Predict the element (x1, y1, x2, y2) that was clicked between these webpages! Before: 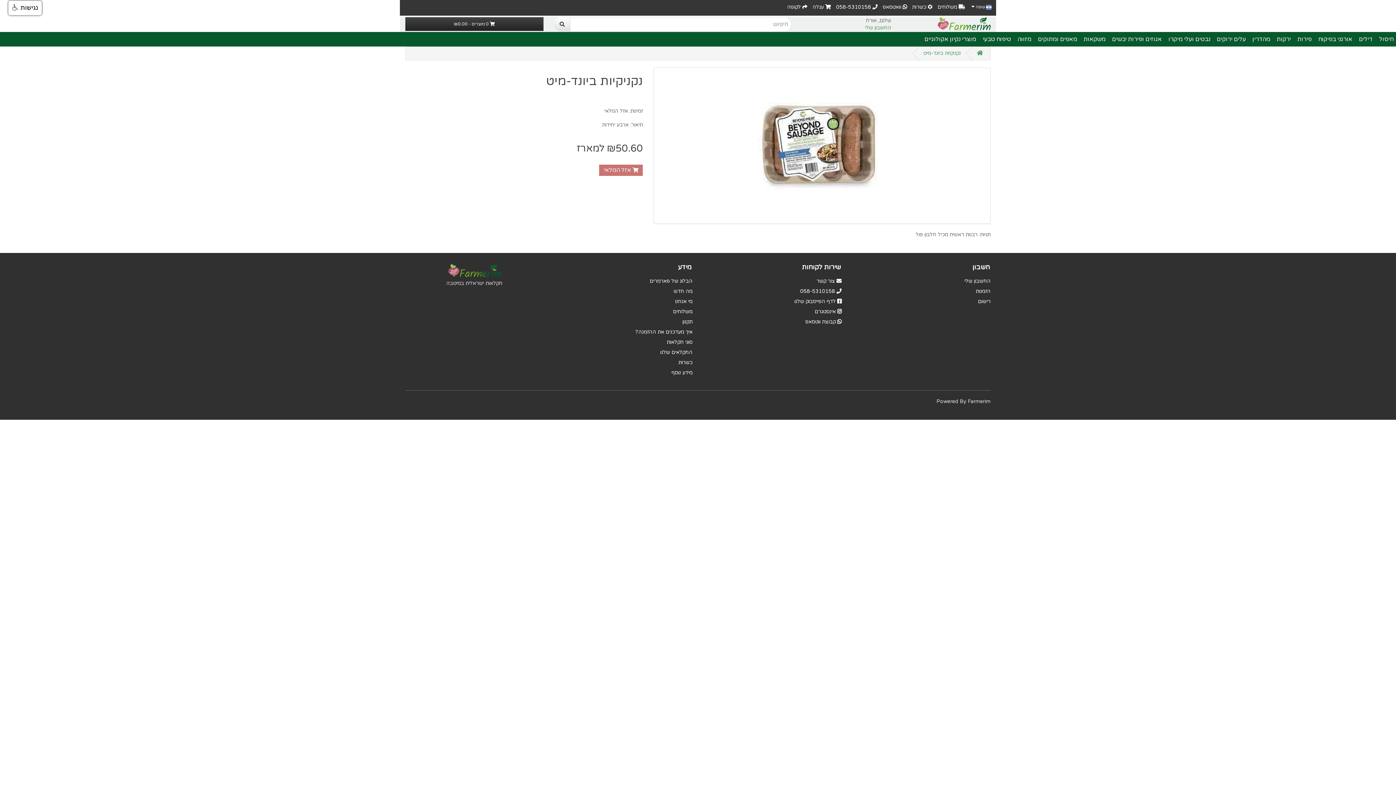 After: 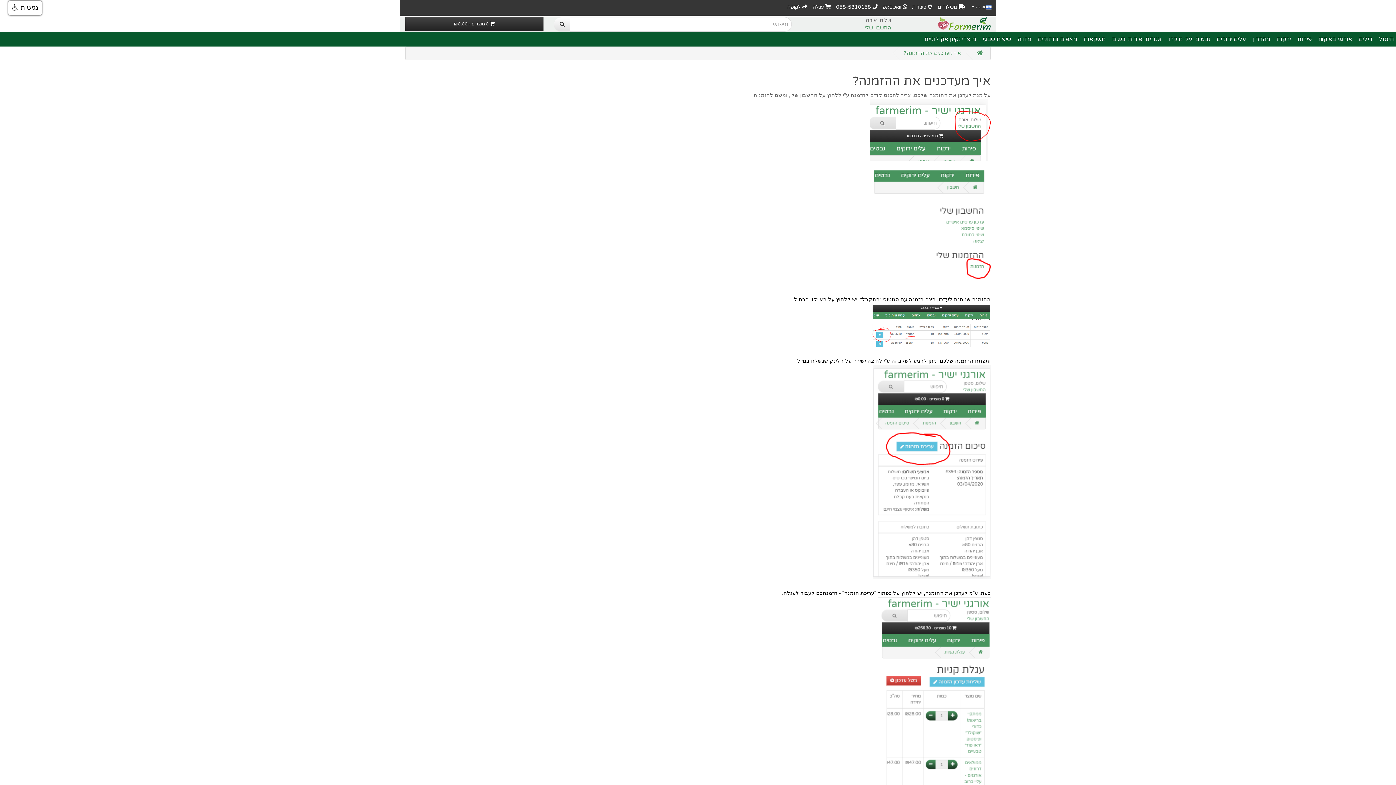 Action: bbox: (635, 329, 692, 335) label: איך מעדכנים את ההזמנה?